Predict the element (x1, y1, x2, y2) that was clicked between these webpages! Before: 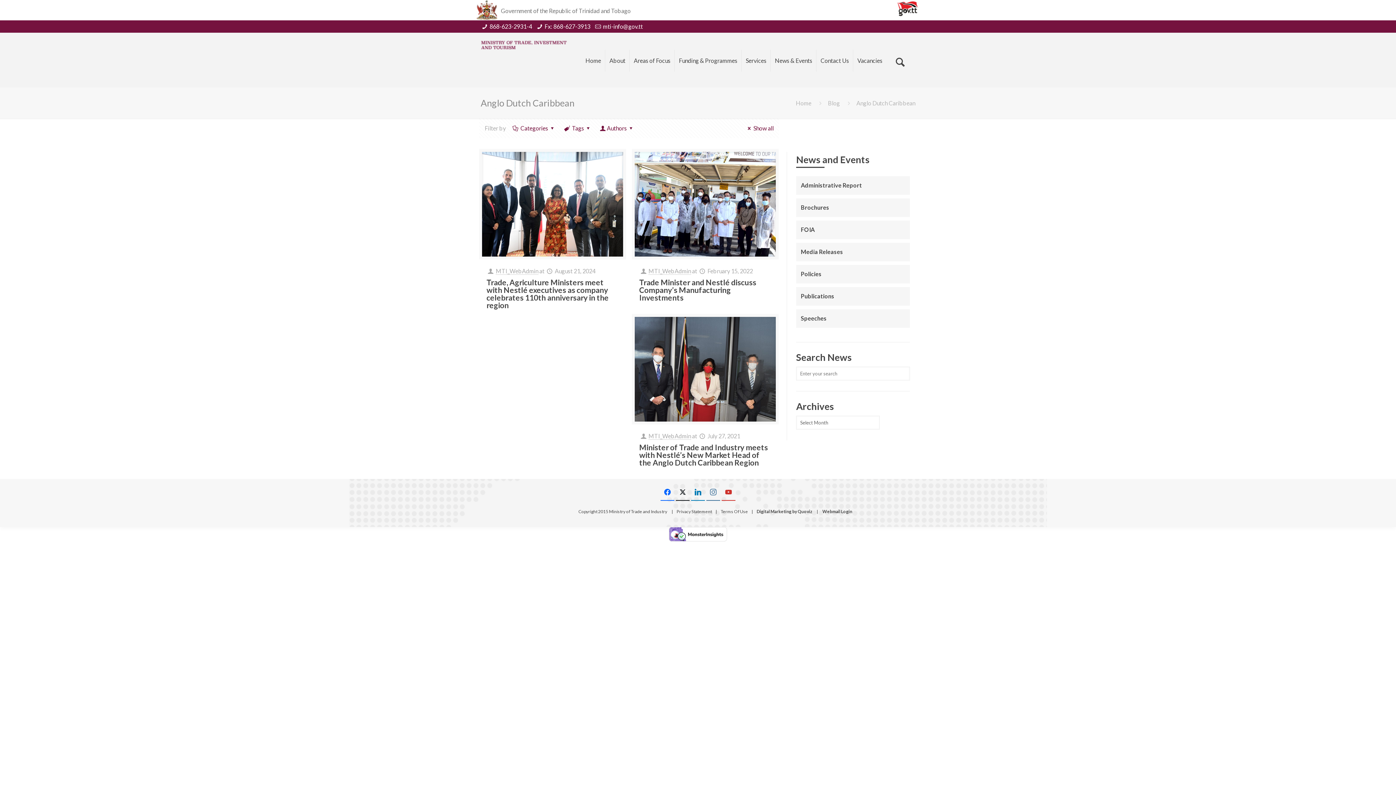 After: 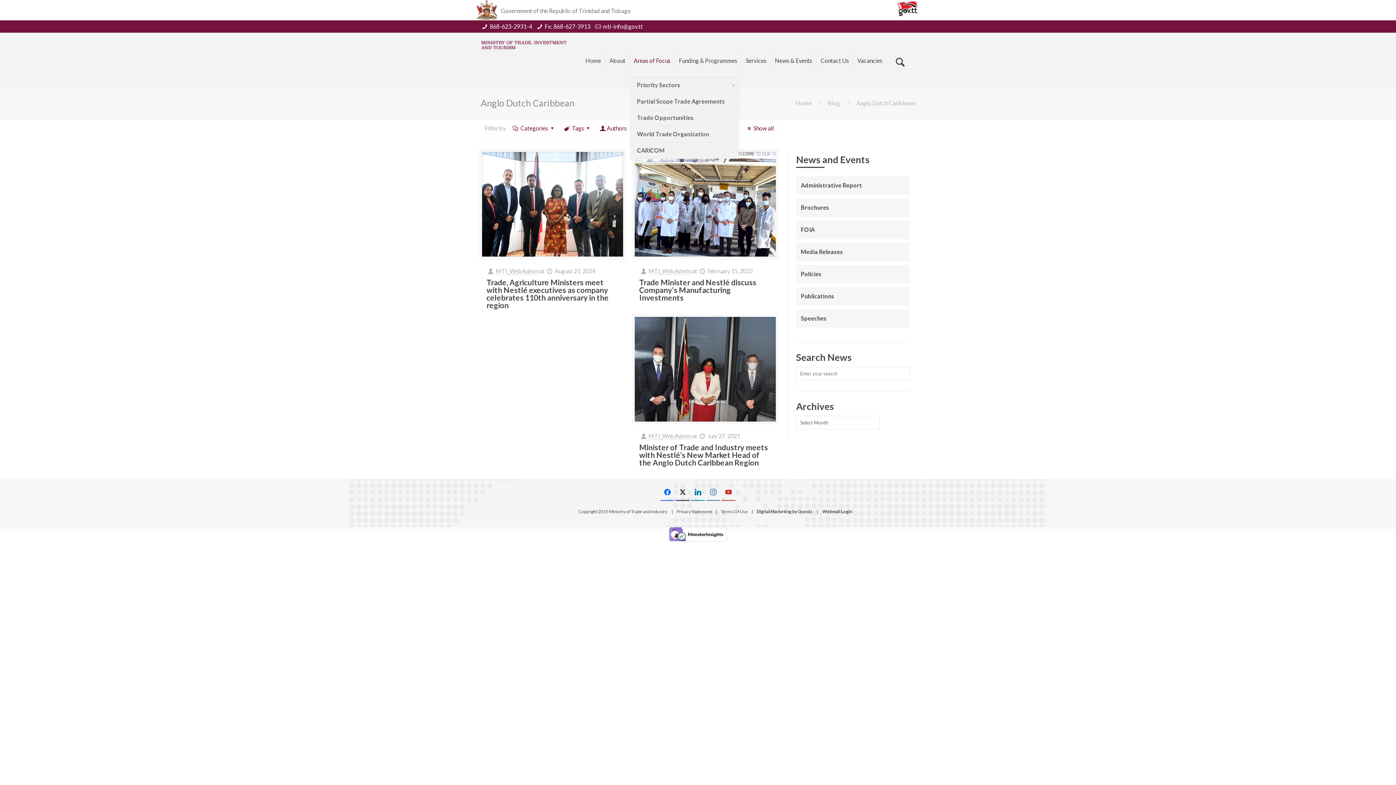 Action: label: Areas of Focus bbox: (629, 44, 675, 77)